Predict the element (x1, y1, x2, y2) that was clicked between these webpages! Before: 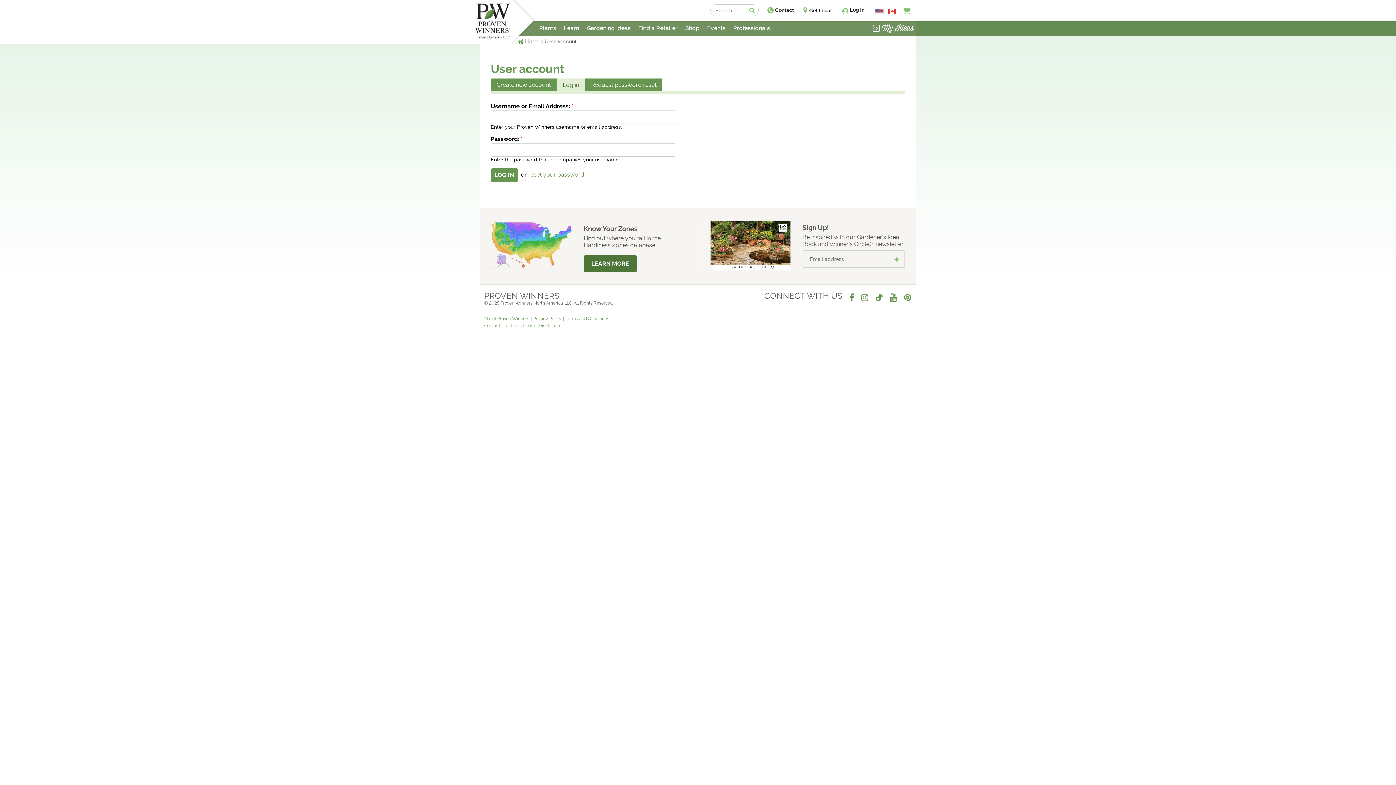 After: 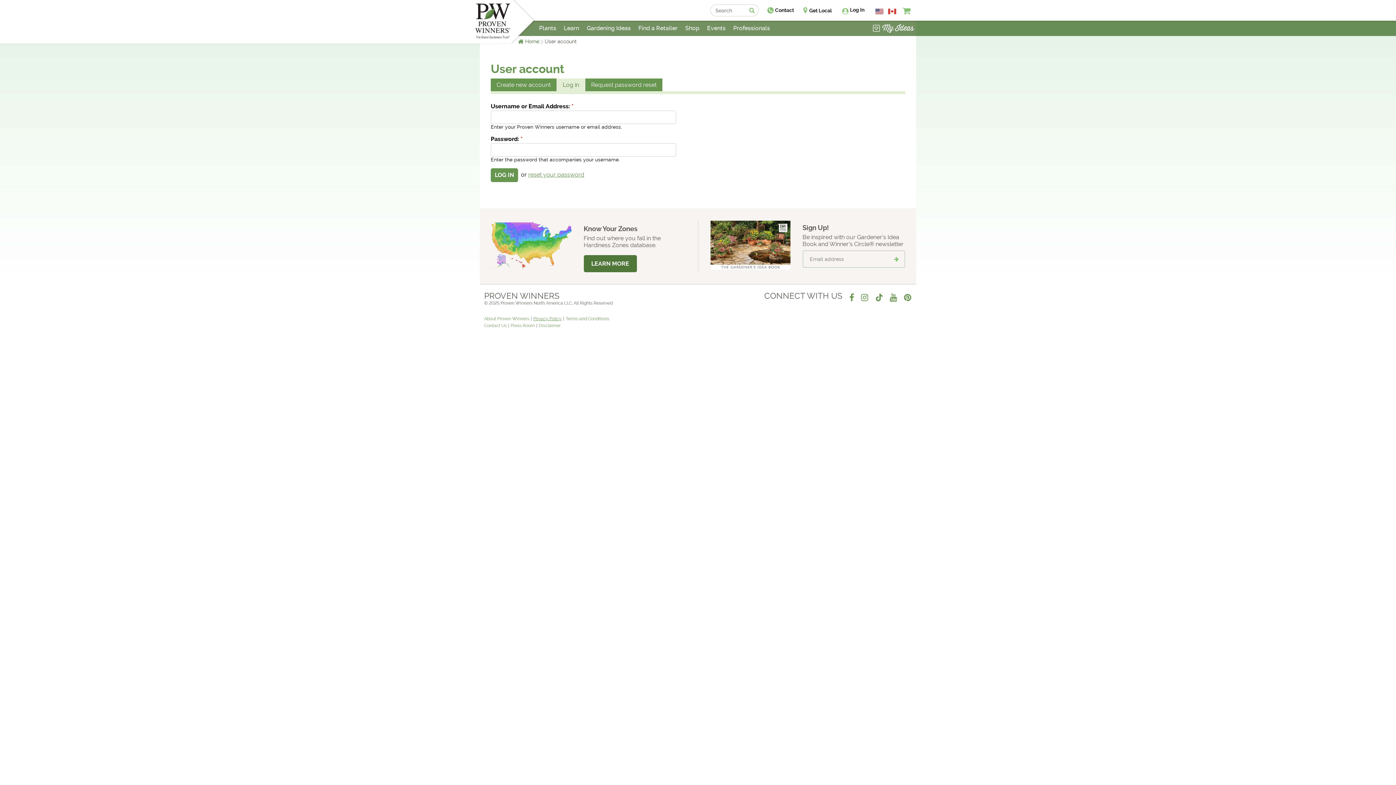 Action: label: Privacy Policy bbox: (533, 316, 561, 321)